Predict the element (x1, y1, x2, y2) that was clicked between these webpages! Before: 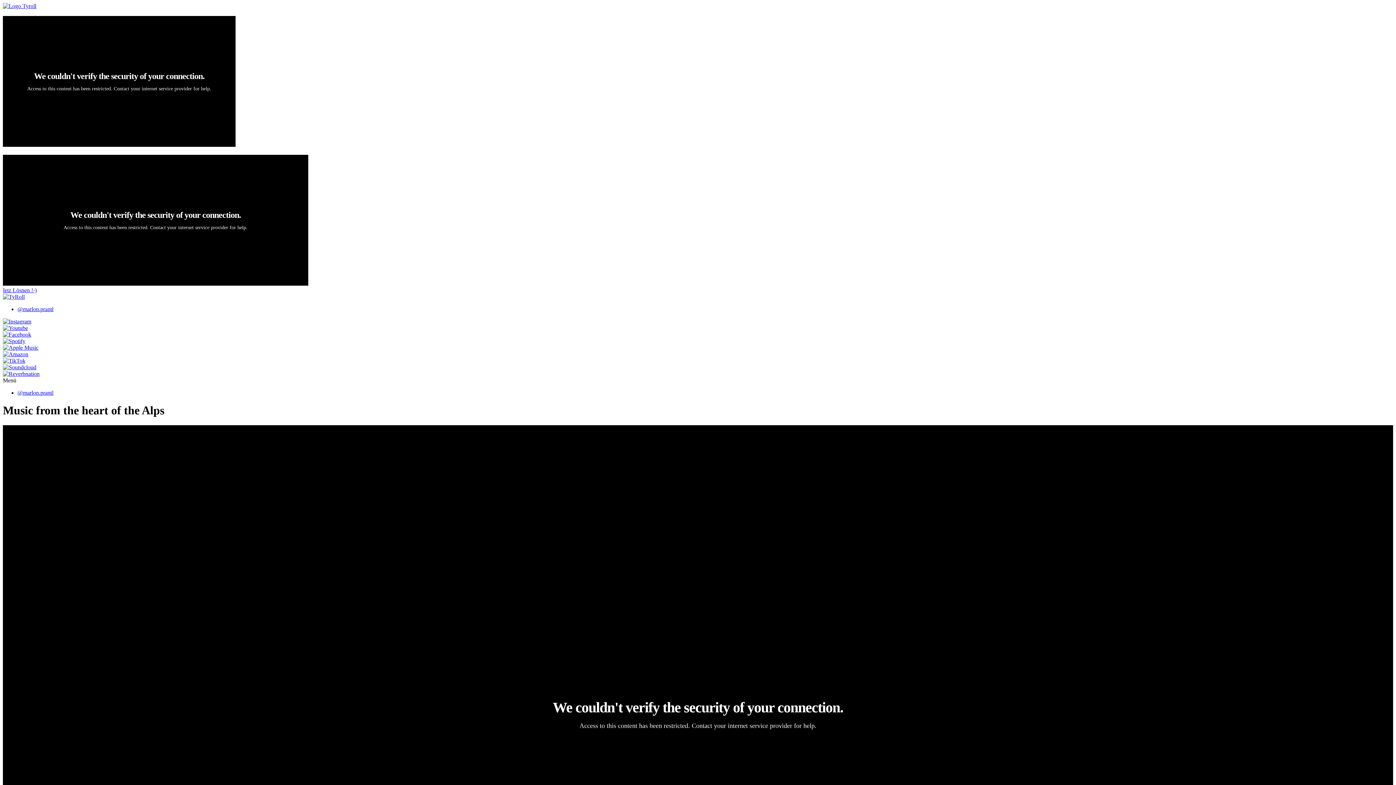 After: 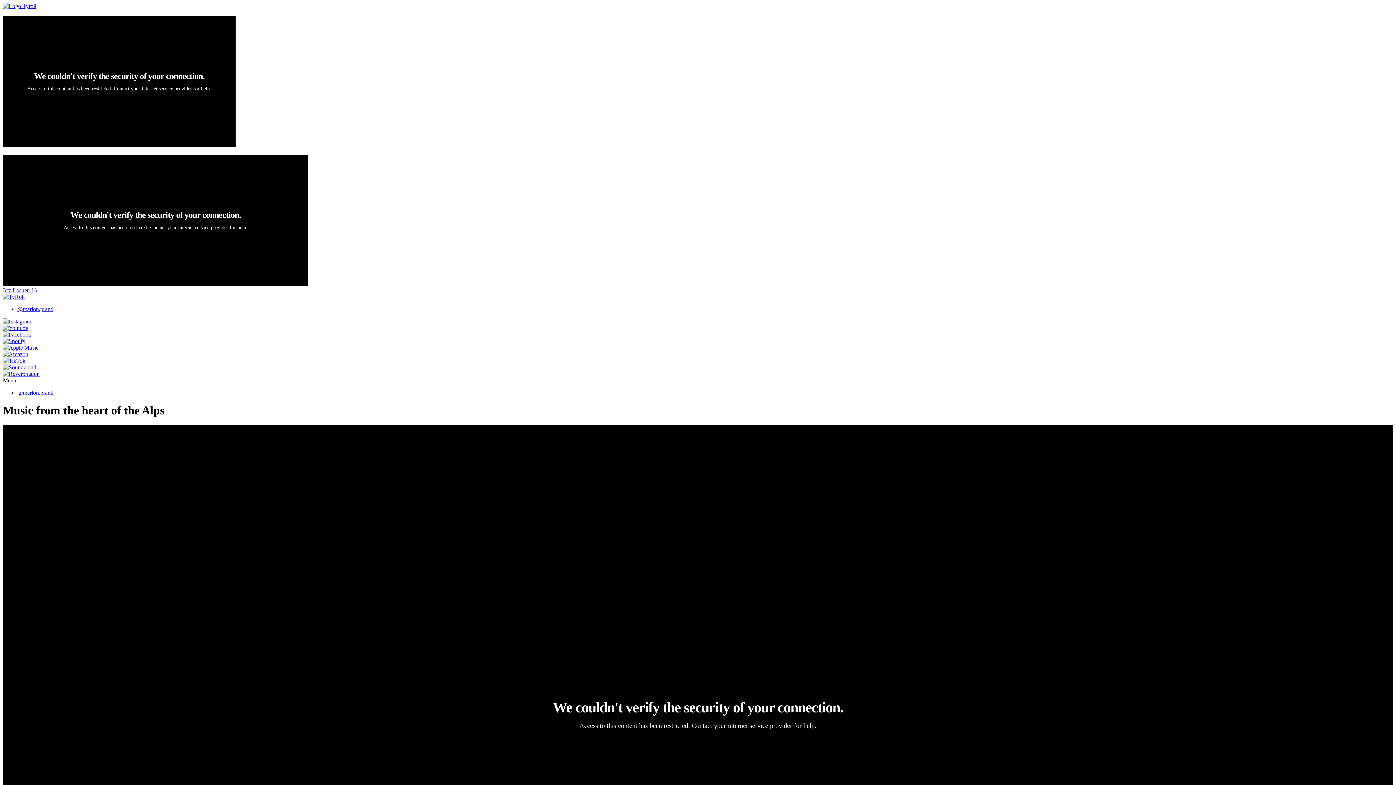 Action: bbox: (2, 325, 28, 331)